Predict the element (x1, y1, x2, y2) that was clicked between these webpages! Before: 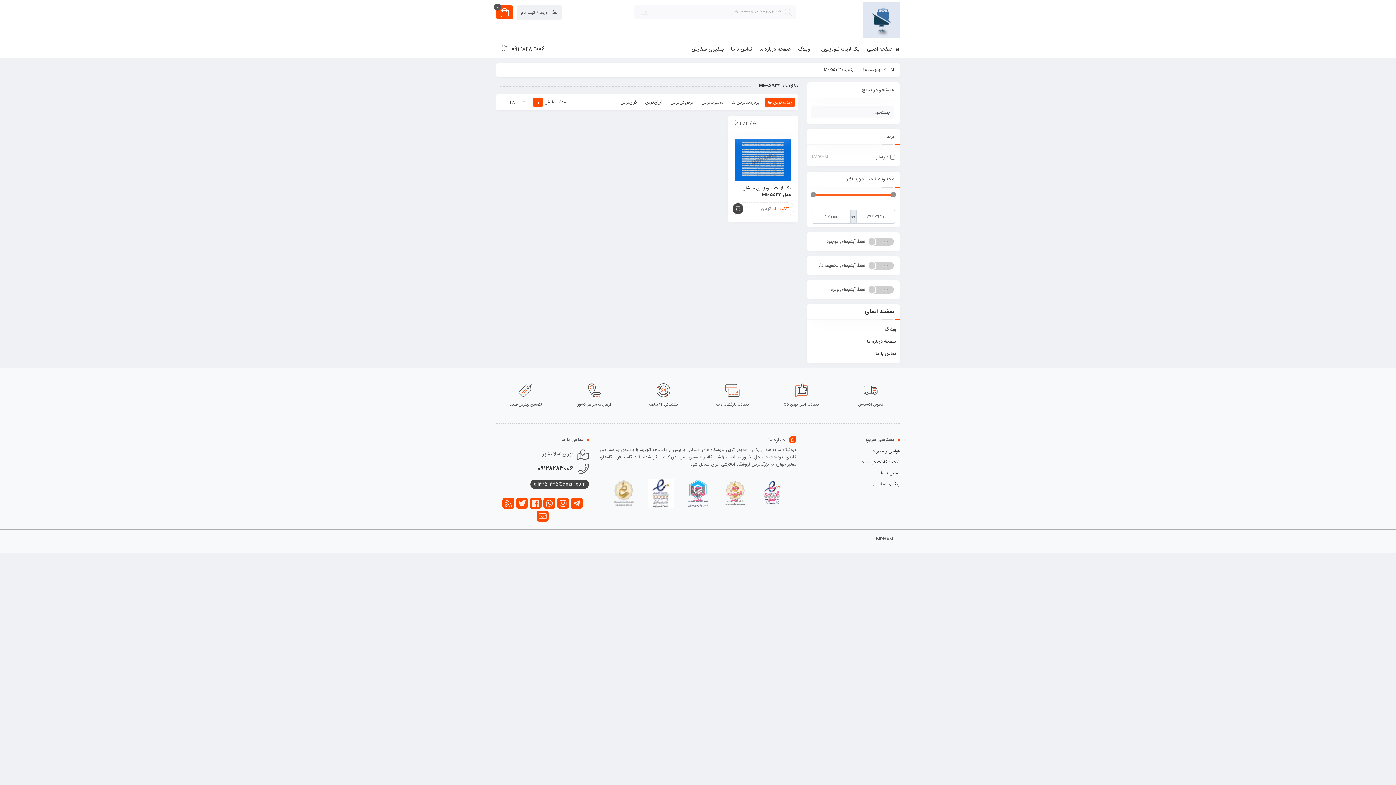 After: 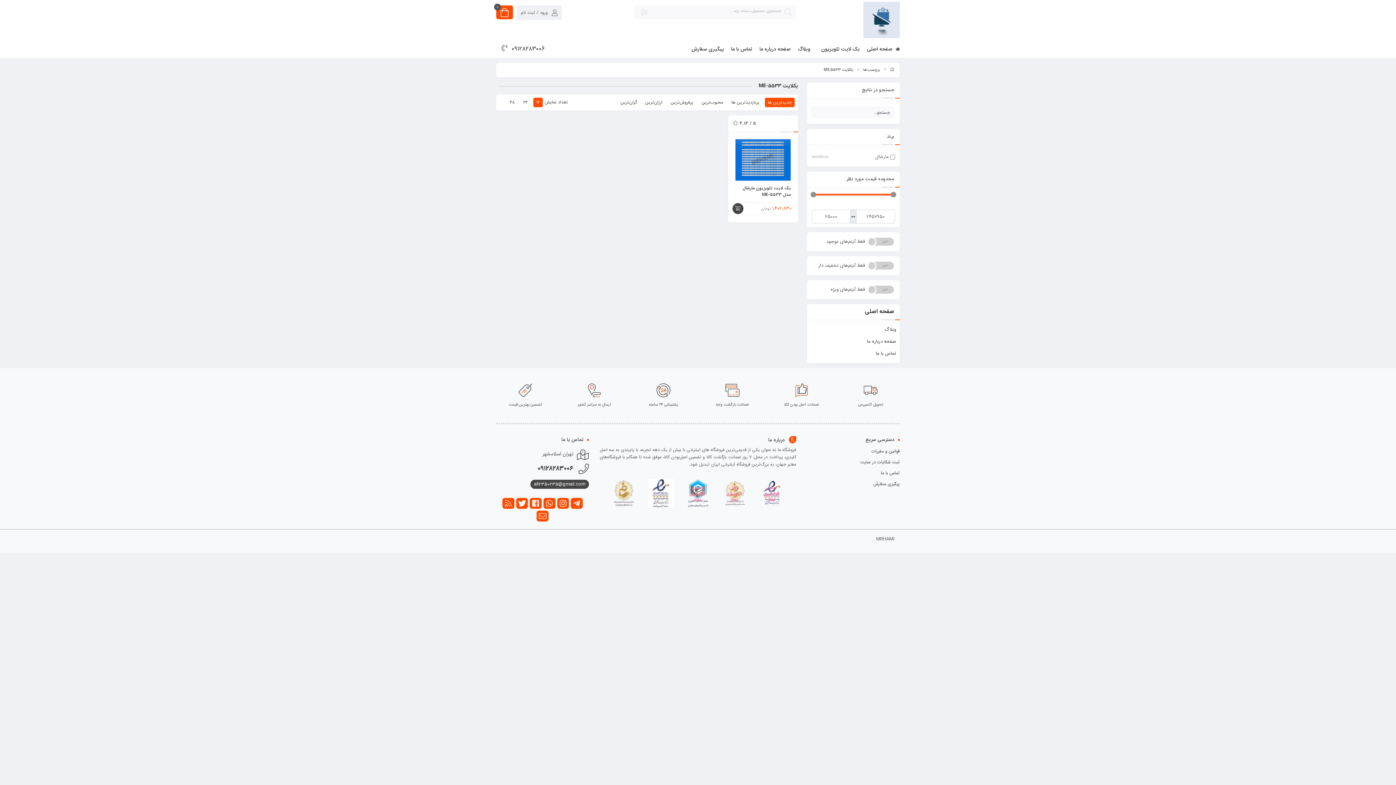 Action: bbox: (517, 499, 527, 508)